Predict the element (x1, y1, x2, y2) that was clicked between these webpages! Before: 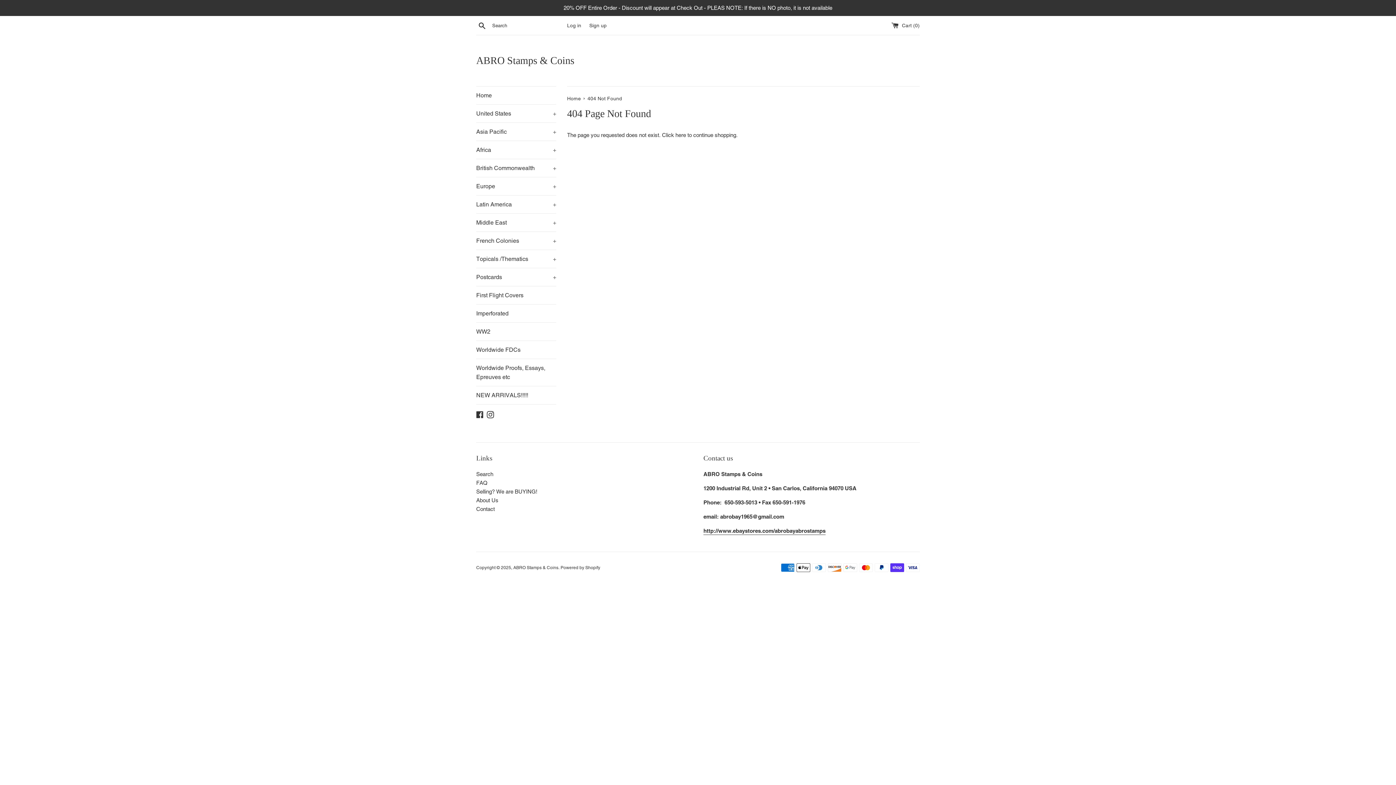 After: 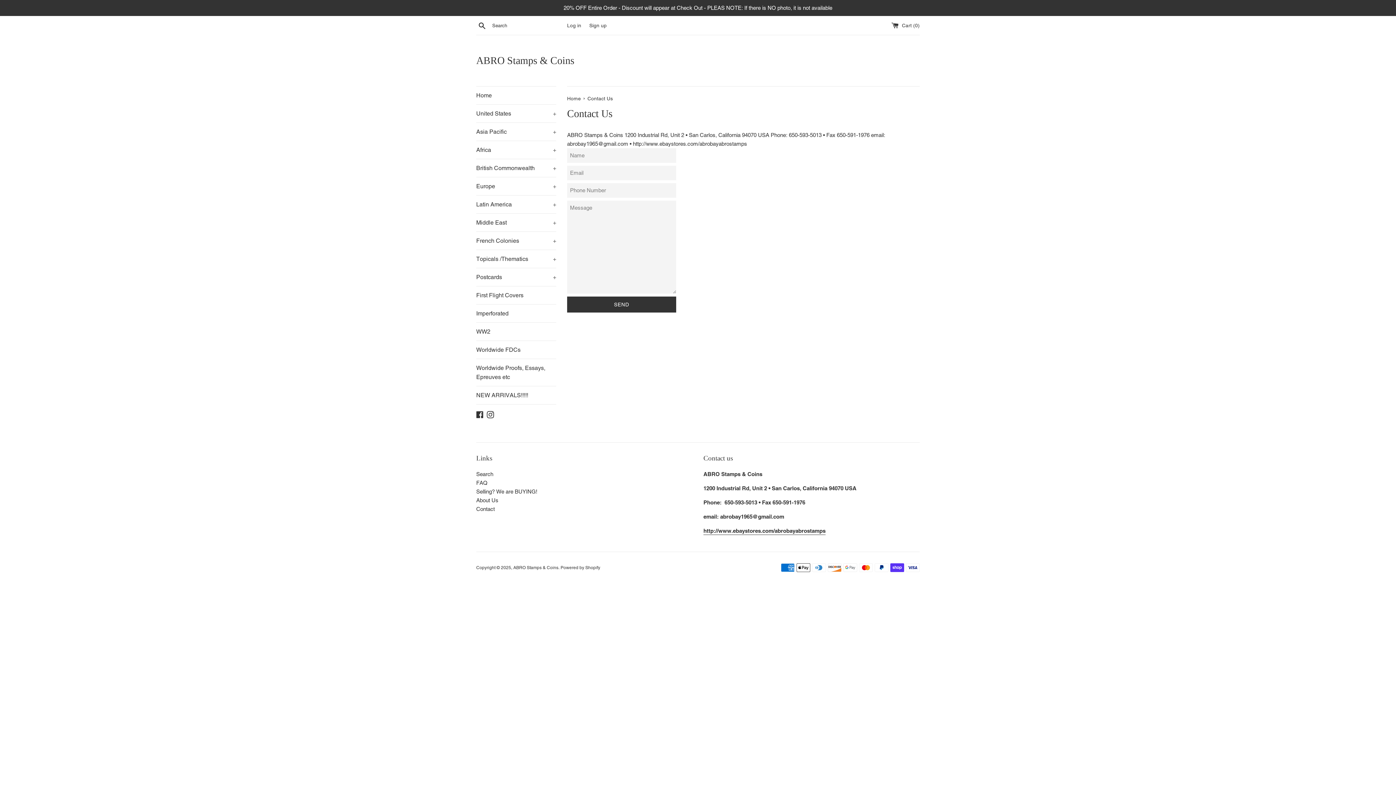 Action: label: Contact bbox: (476, 506, 494, 512)